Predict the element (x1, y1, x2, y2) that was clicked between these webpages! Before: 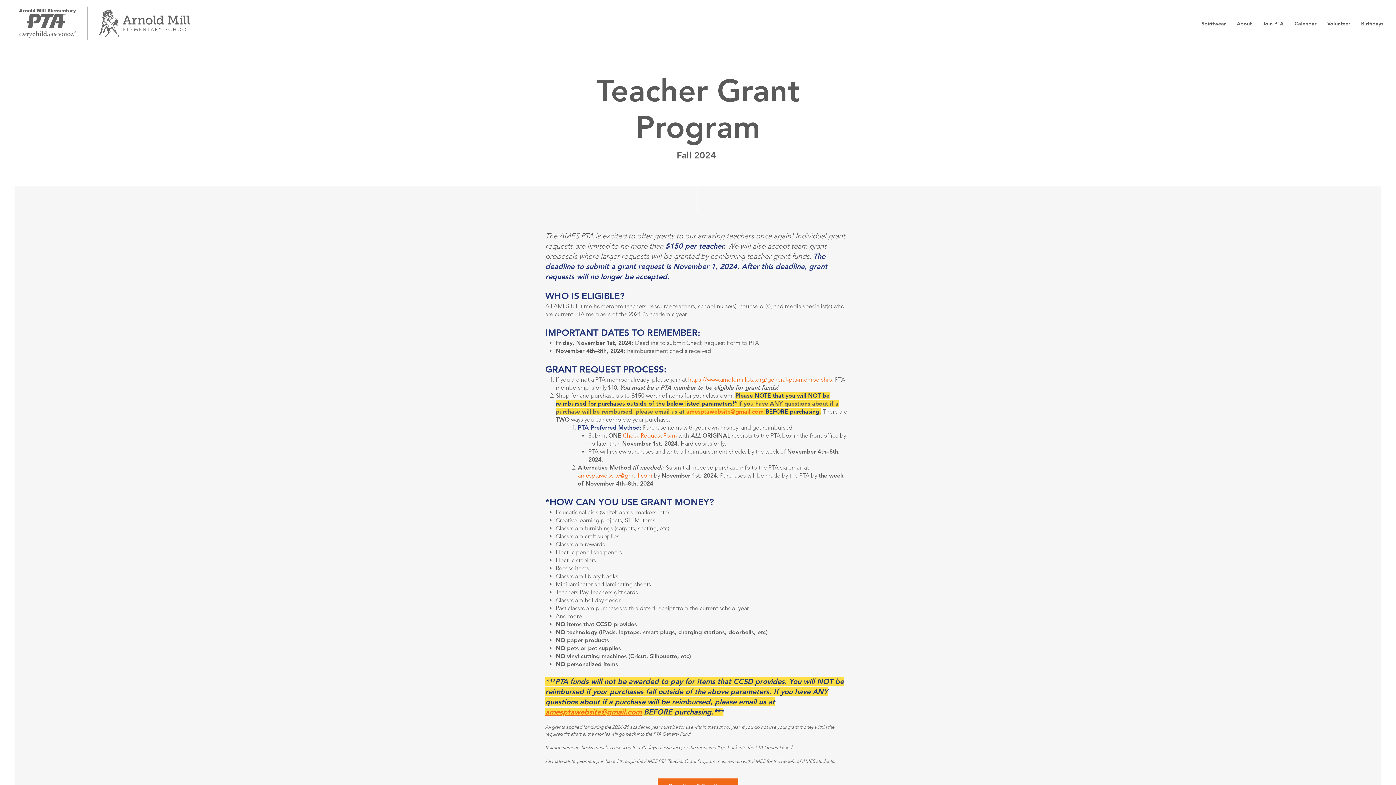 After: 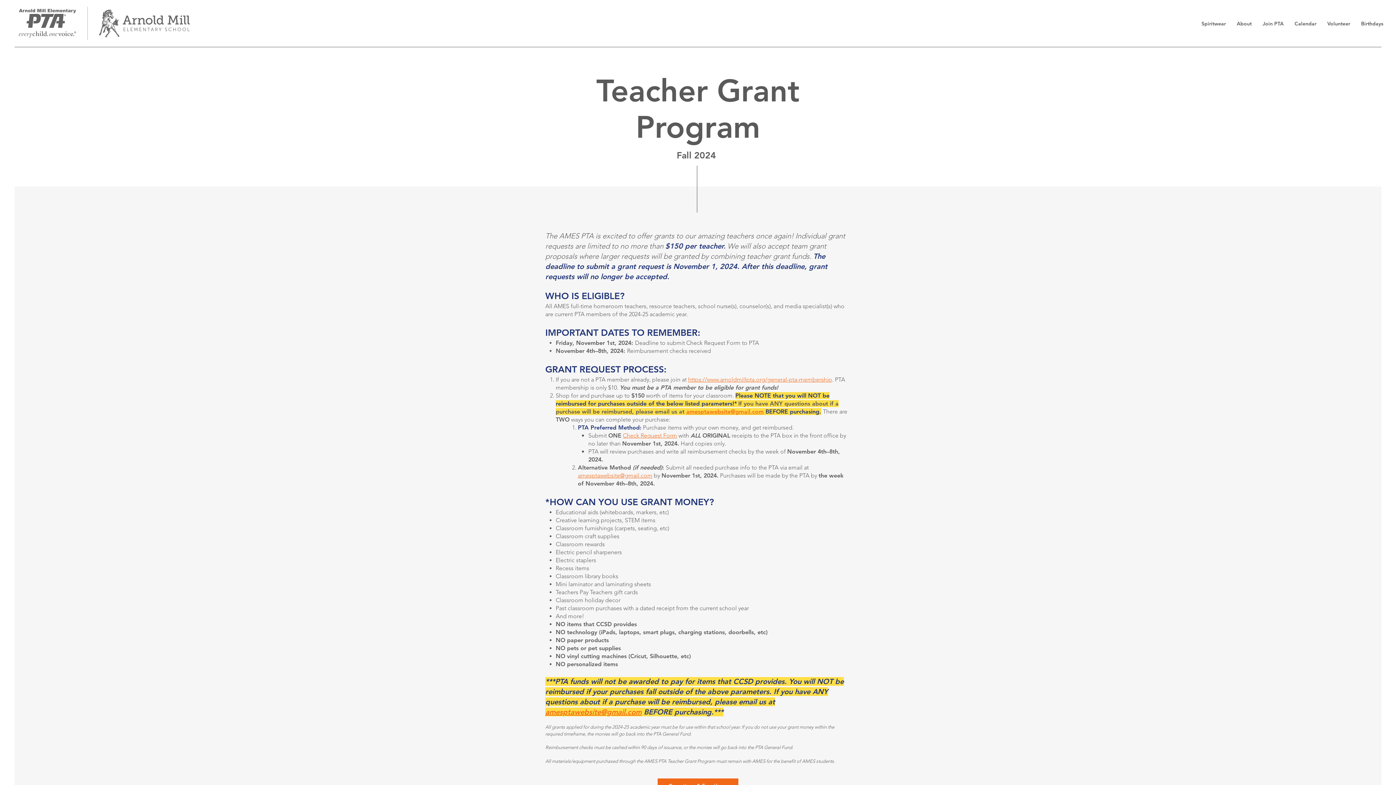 Action: bbox: (578, 472, 652, 479) label: amesptawebsite@gmail.com